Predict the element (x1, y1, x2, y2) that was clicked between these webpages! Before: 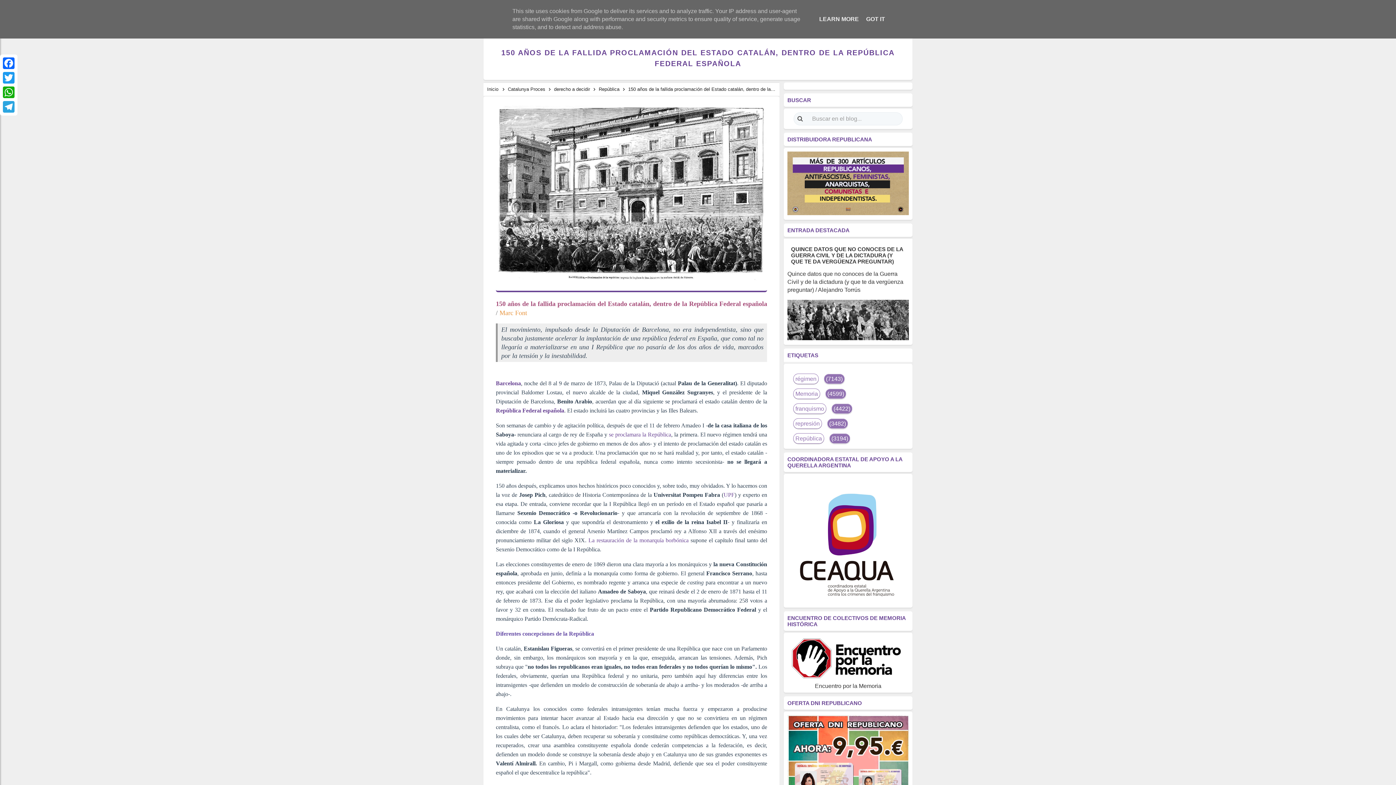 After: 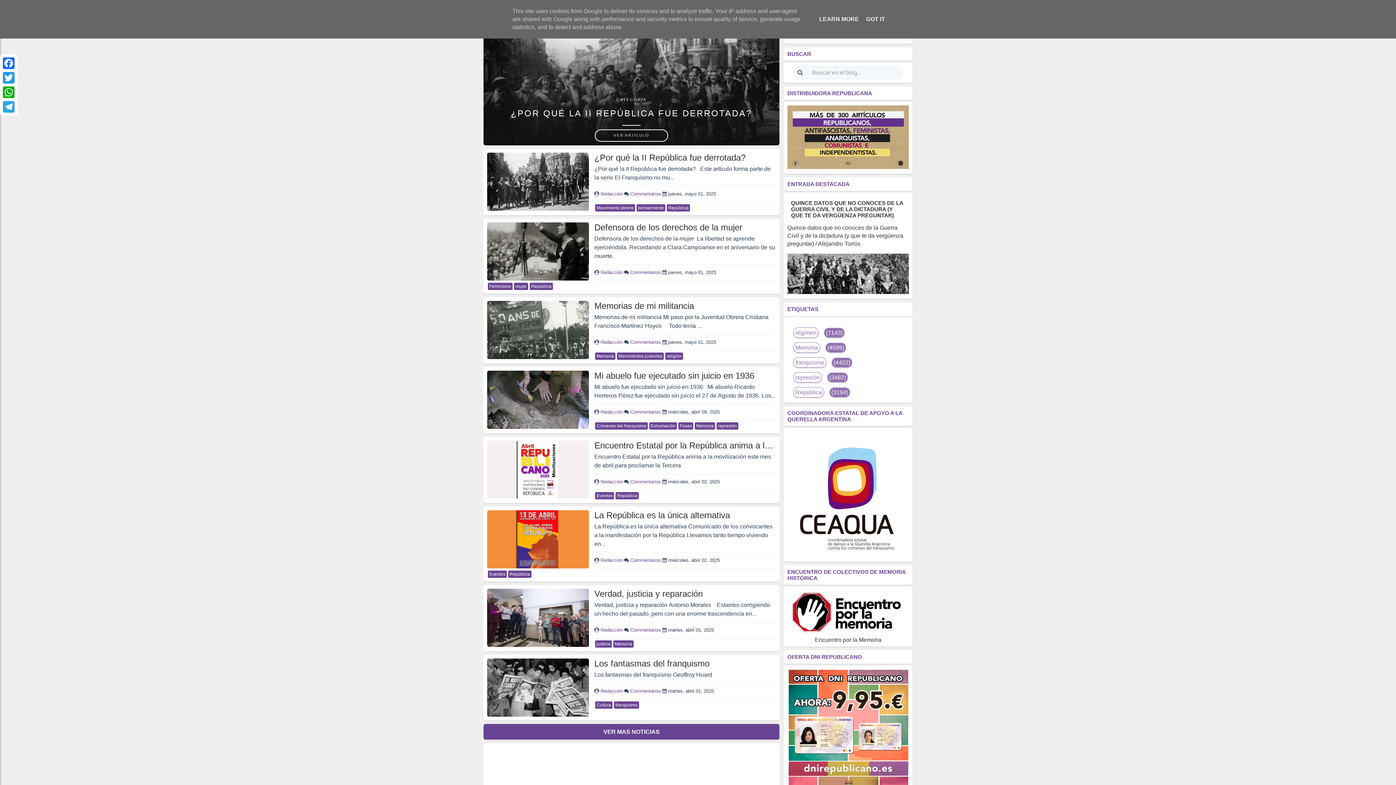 Action: bbox: (487, 86, 498, 92) label: Inicio